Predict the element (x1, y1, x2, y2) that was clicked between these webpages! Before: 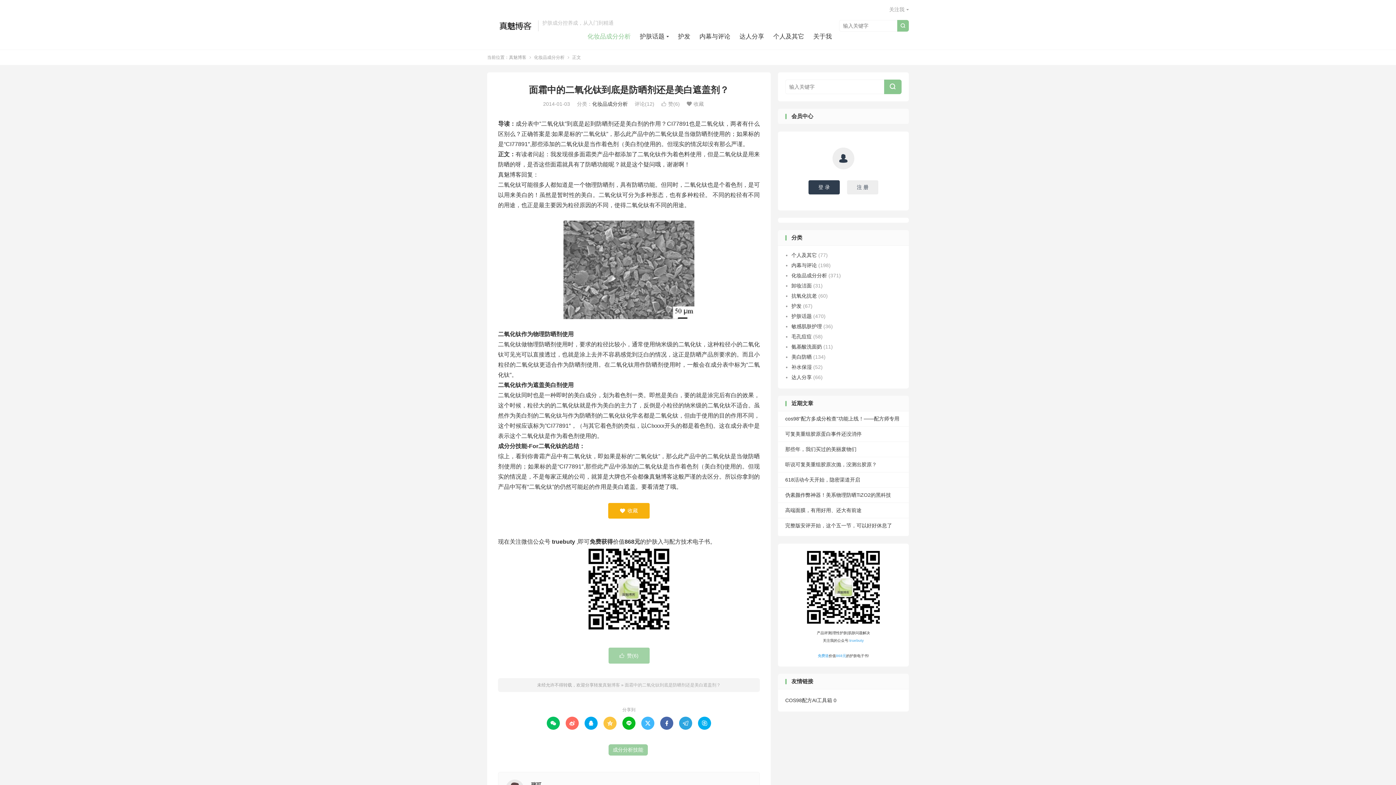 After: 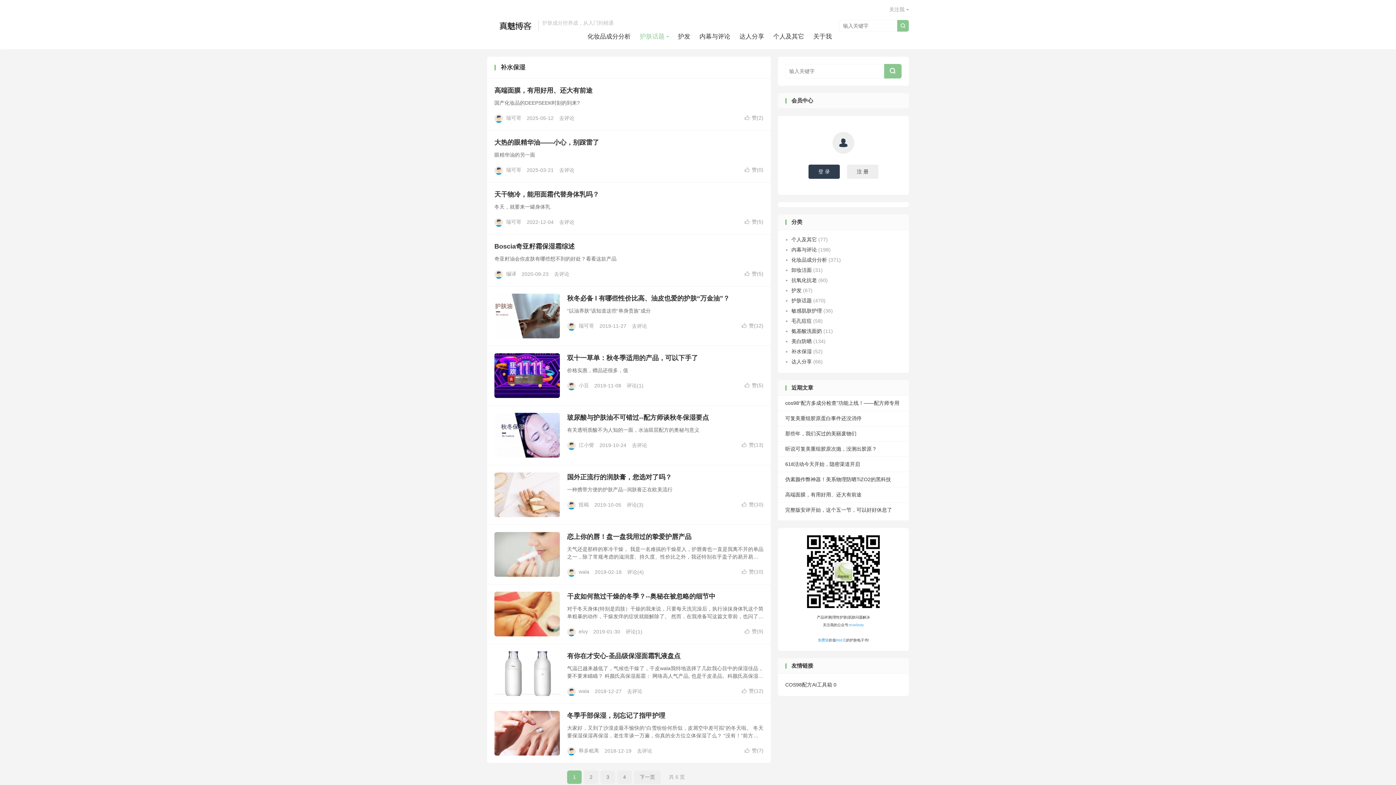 Action: bbox: (791, 364, 812, 370) label: 补水保湿